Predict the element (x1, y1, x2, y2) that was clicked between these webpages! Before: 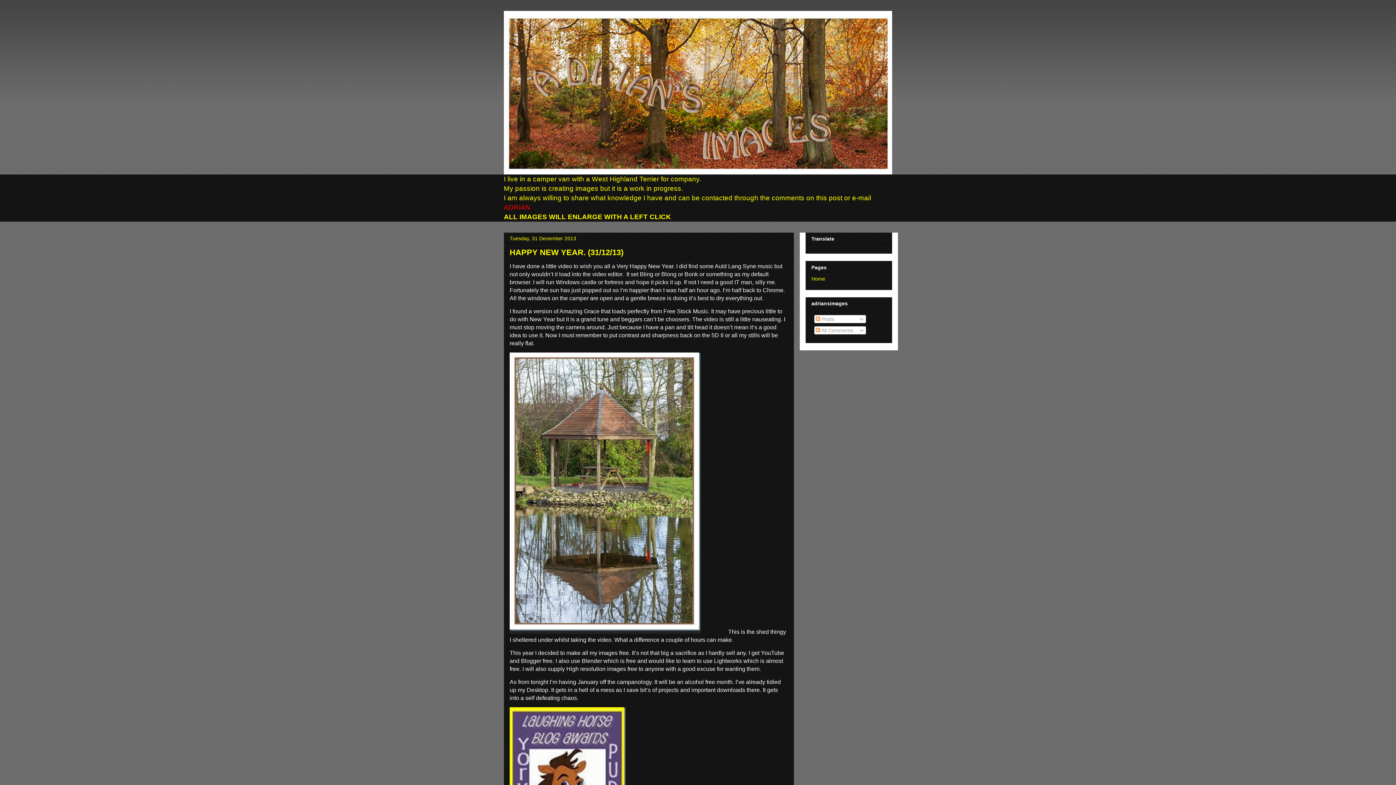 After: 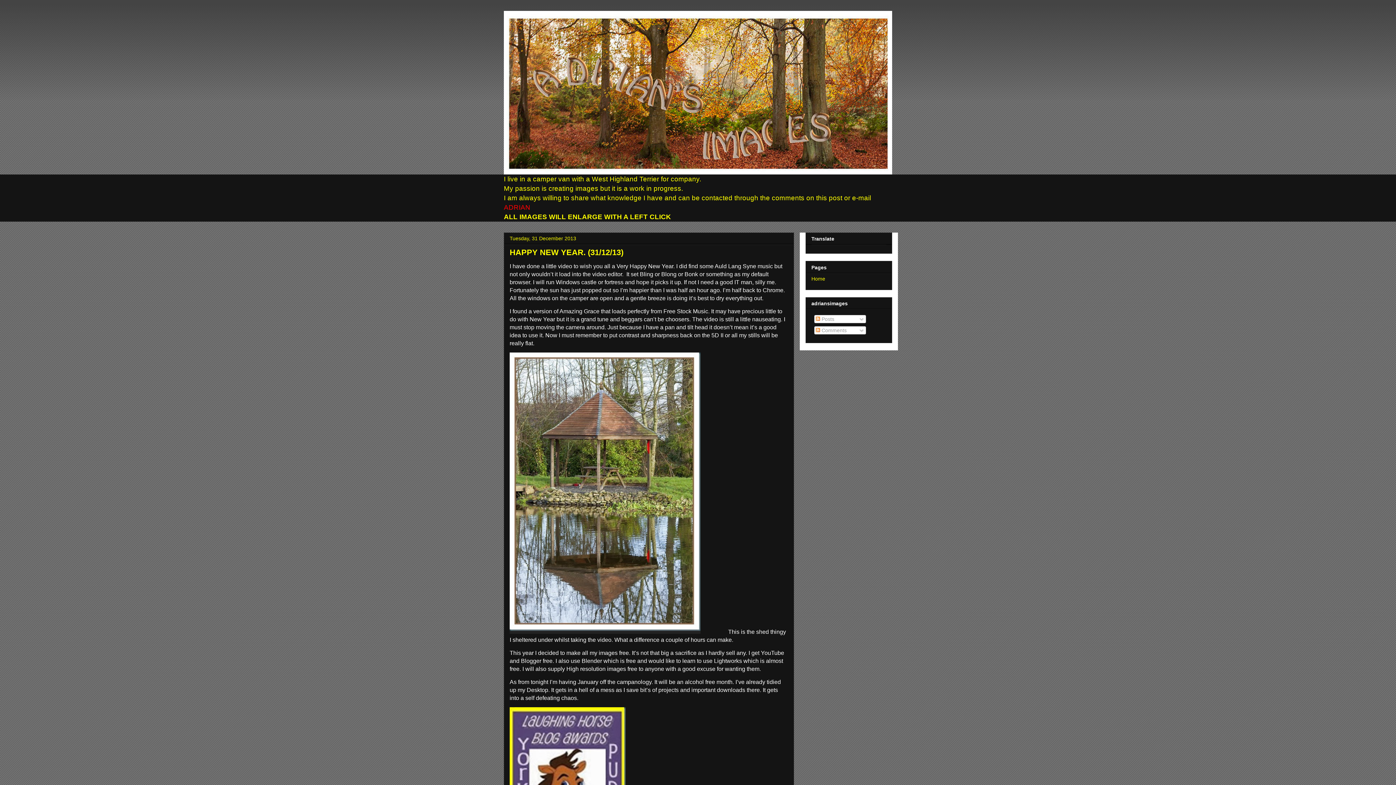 Action: bbox: (509, 248, 623, 257) label: HAPPY NEW YEAR. (31/12/13)